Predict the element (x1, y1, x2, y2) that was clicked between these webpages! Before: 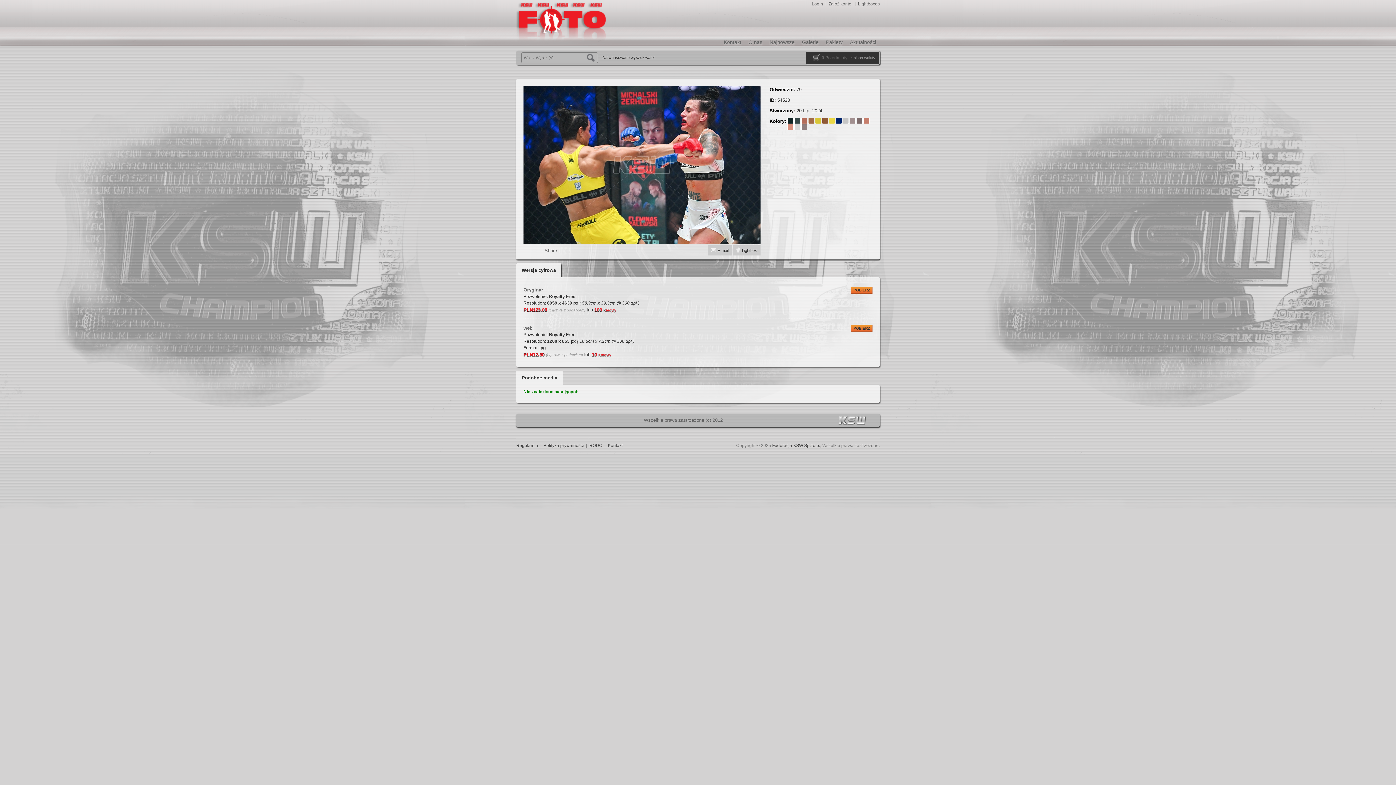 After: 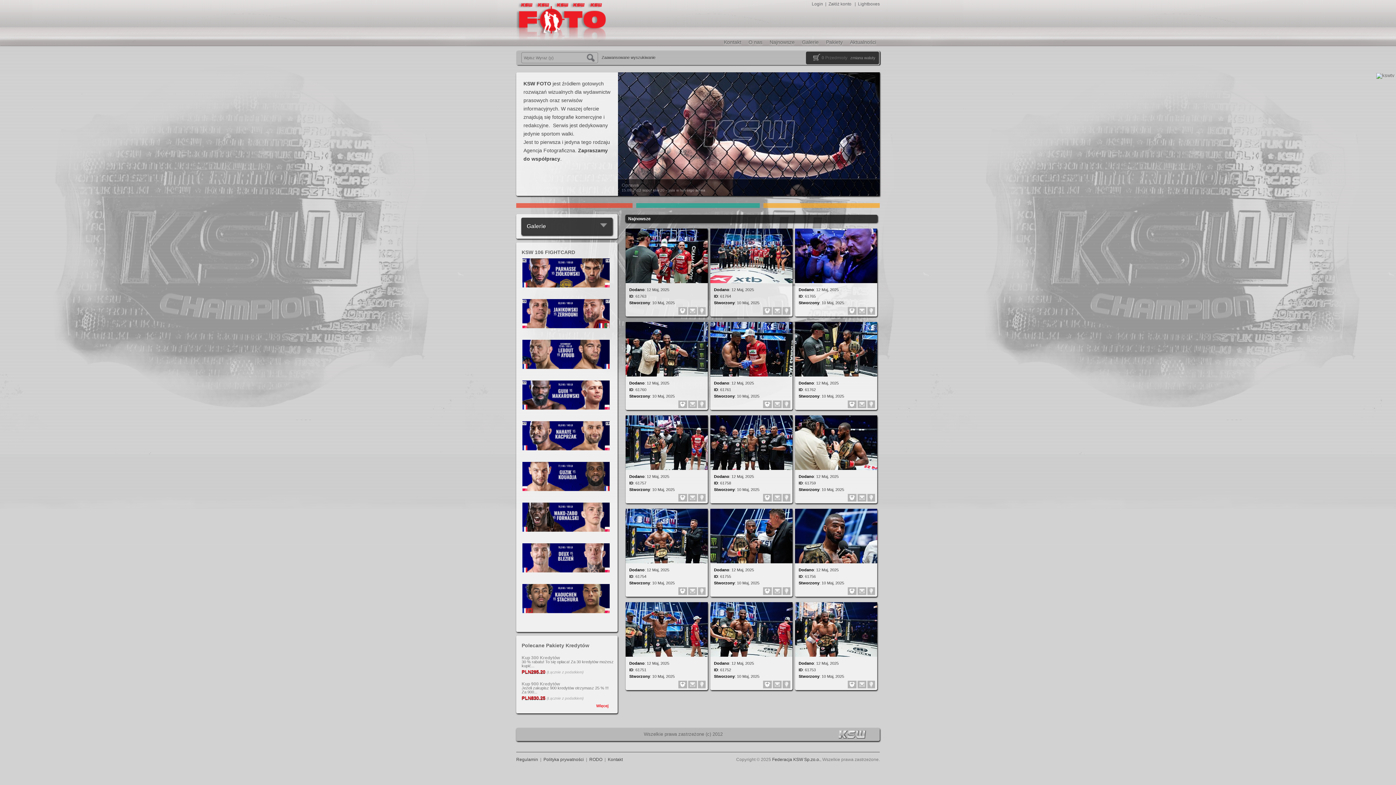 Action: bbox: (516, 52, 611, 57)